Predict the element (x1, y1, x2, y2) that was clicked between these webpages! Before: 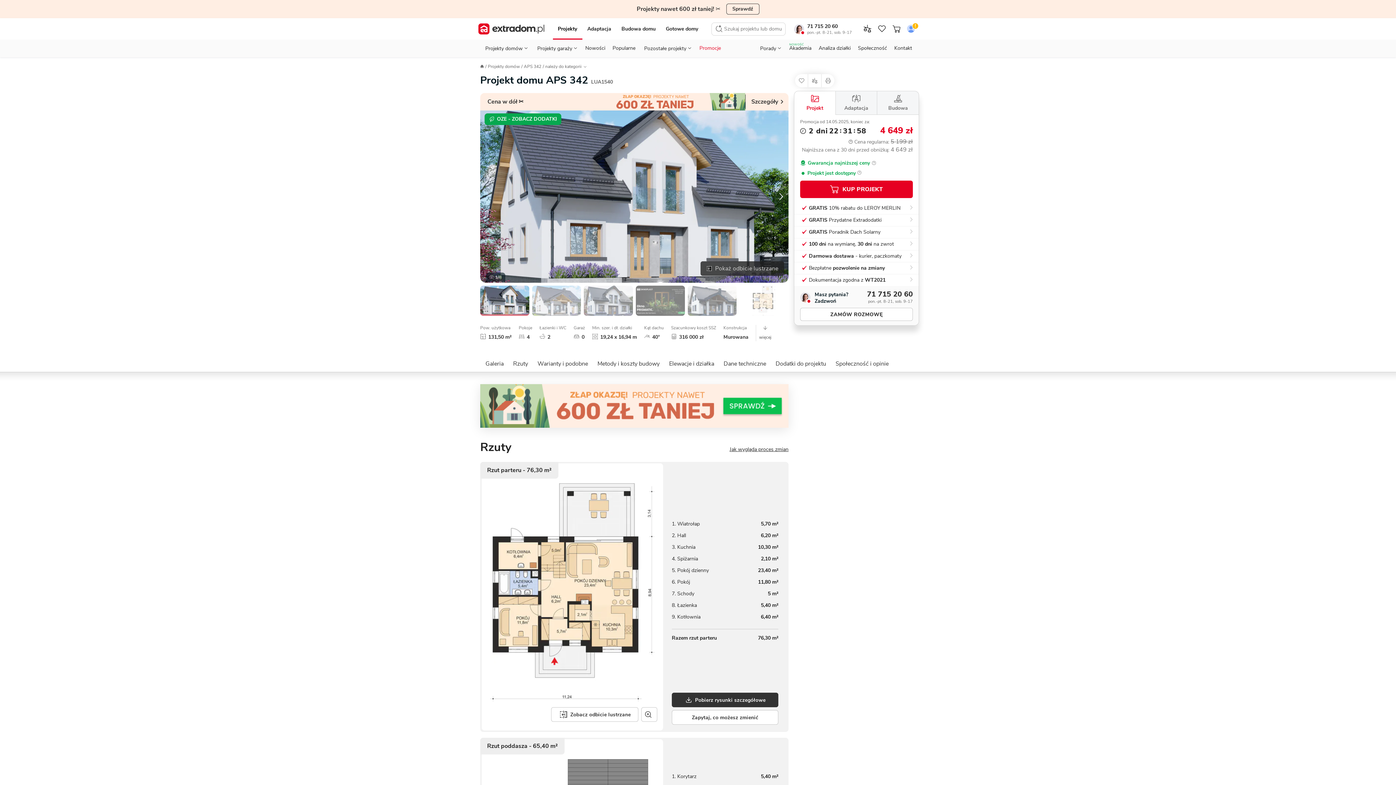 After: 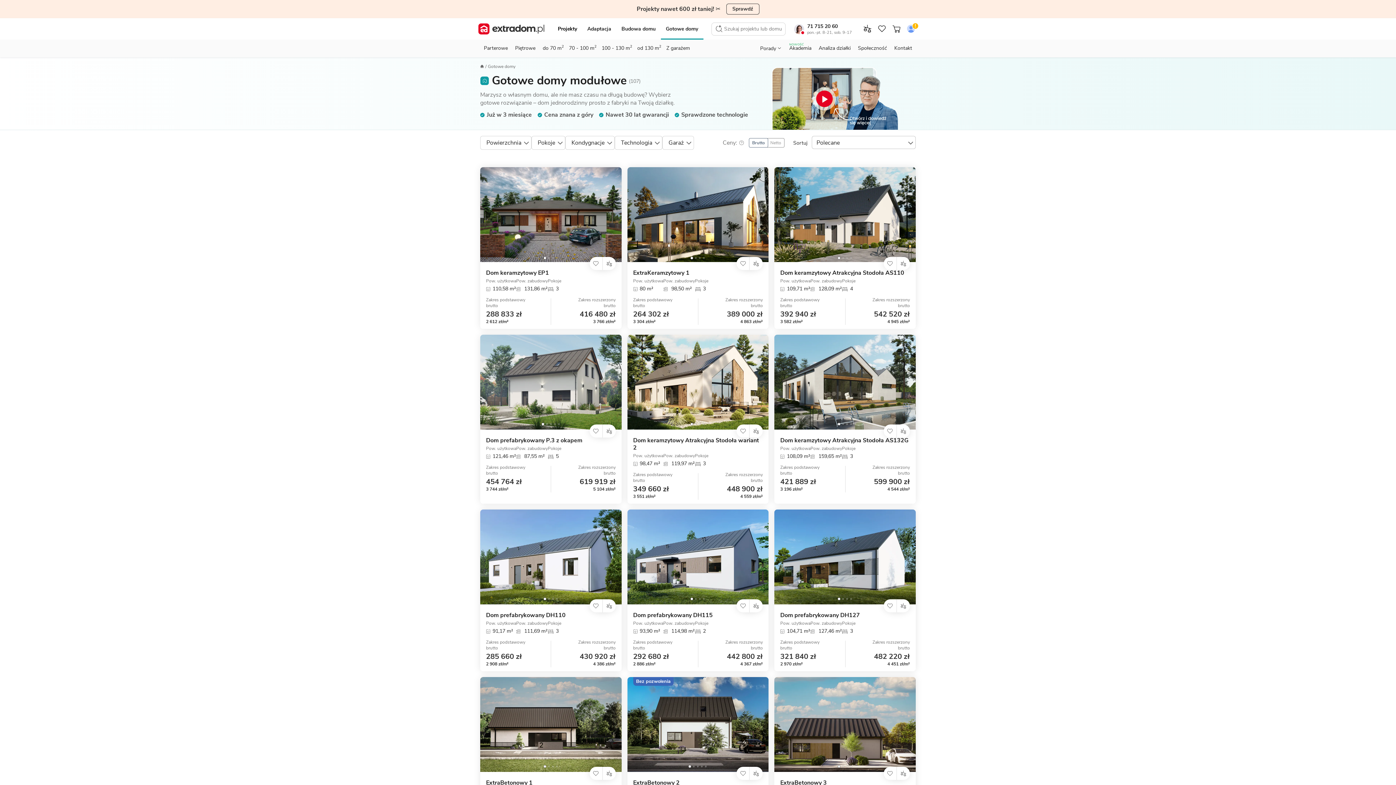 Action: label: Gotowe domy bbox: (660, 18, 703, 39)